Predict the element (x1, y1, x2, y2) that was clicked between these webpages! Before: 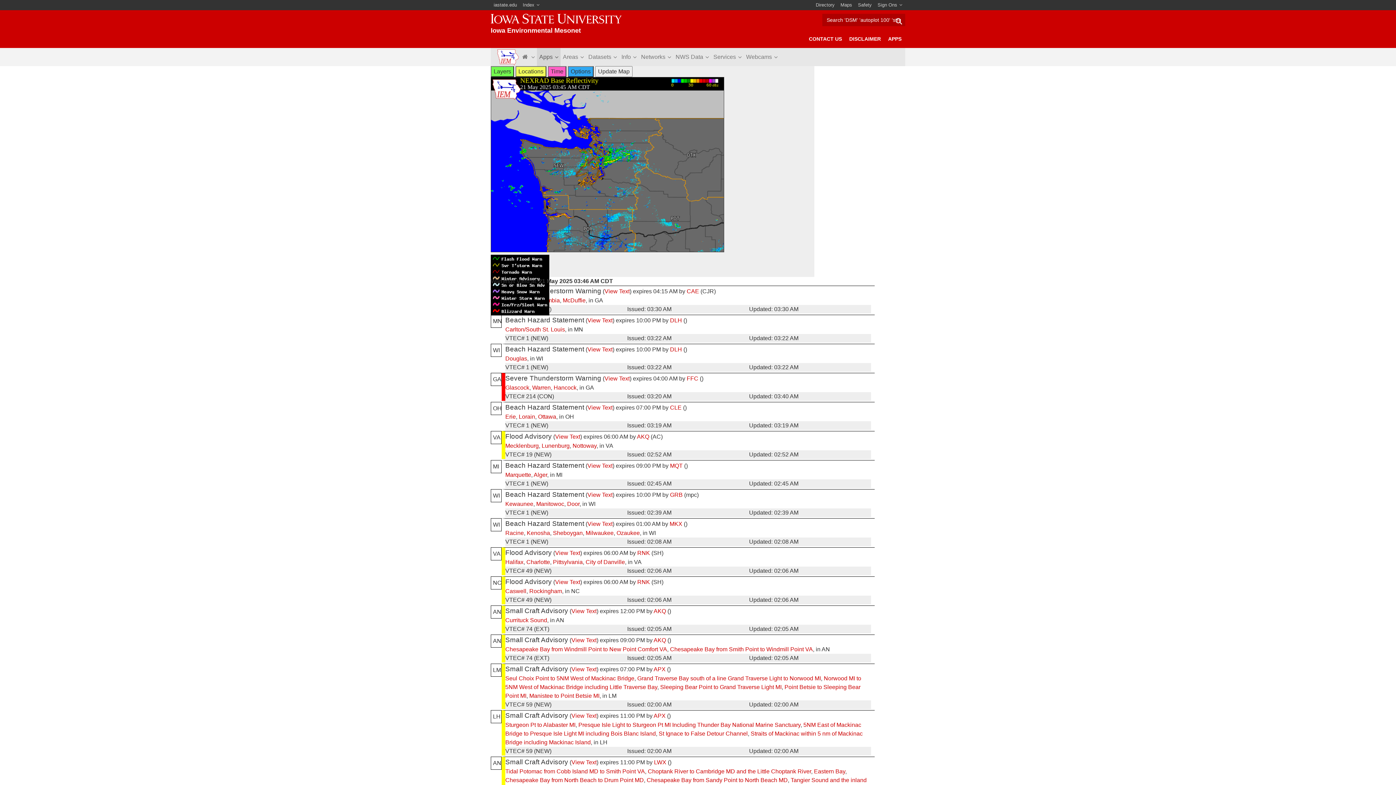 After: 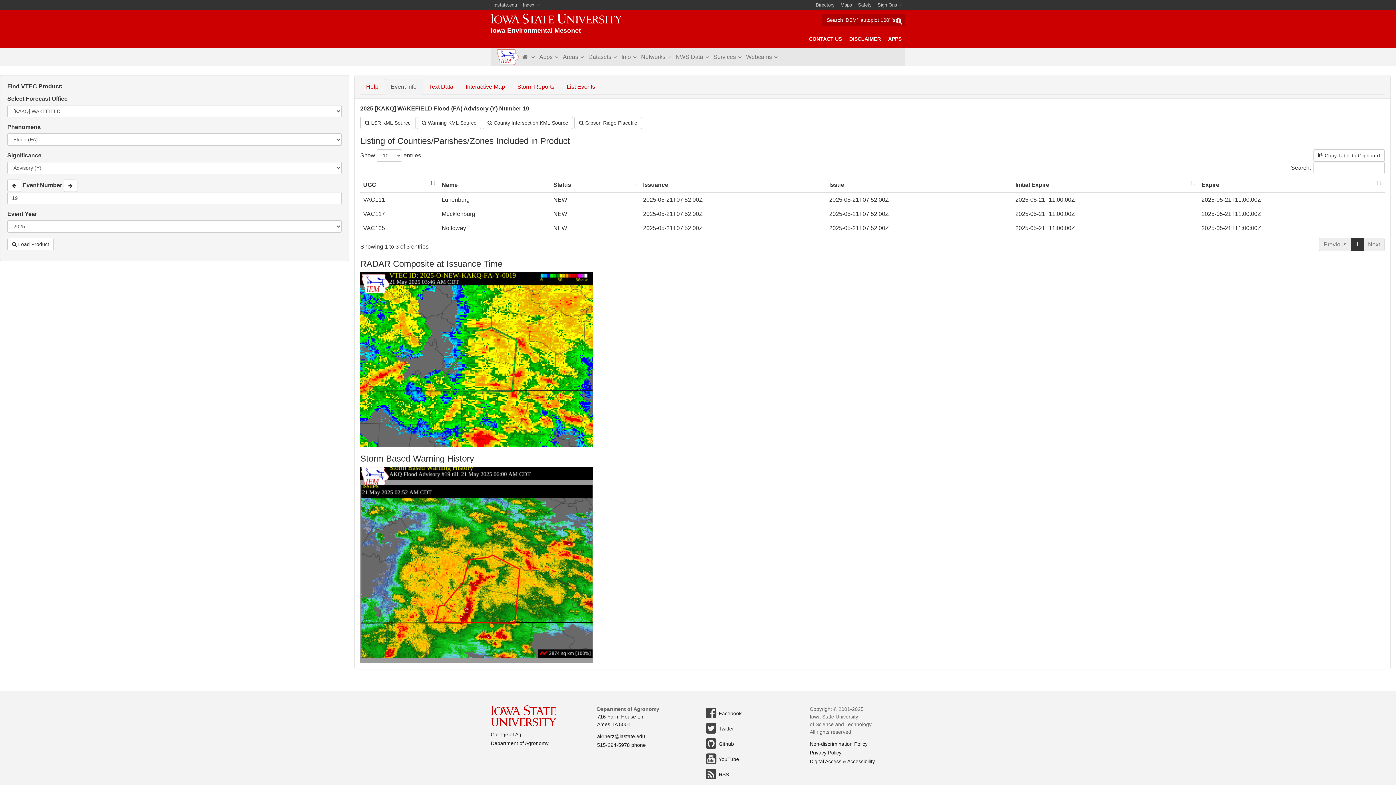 Action: bbox: (555, 433, 580, 440) label: View Text